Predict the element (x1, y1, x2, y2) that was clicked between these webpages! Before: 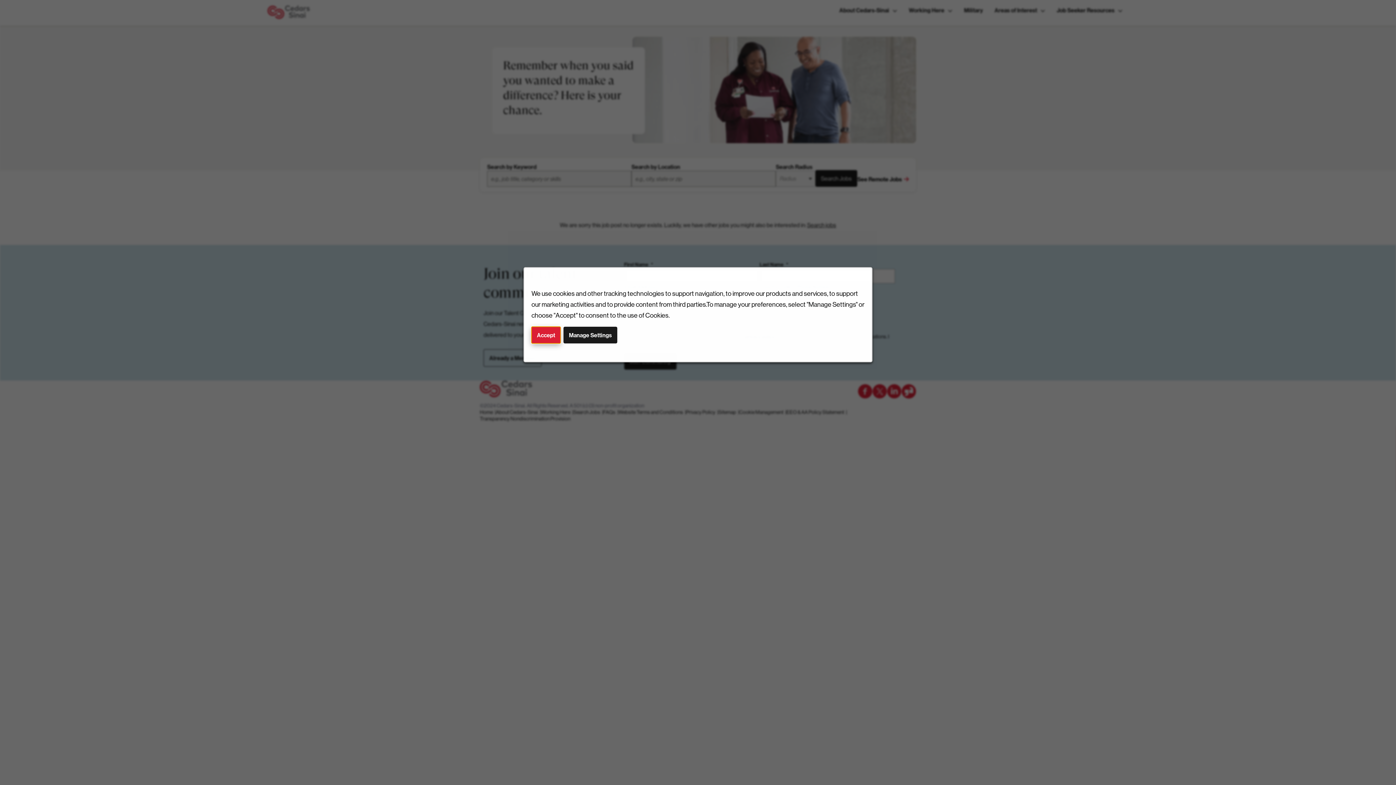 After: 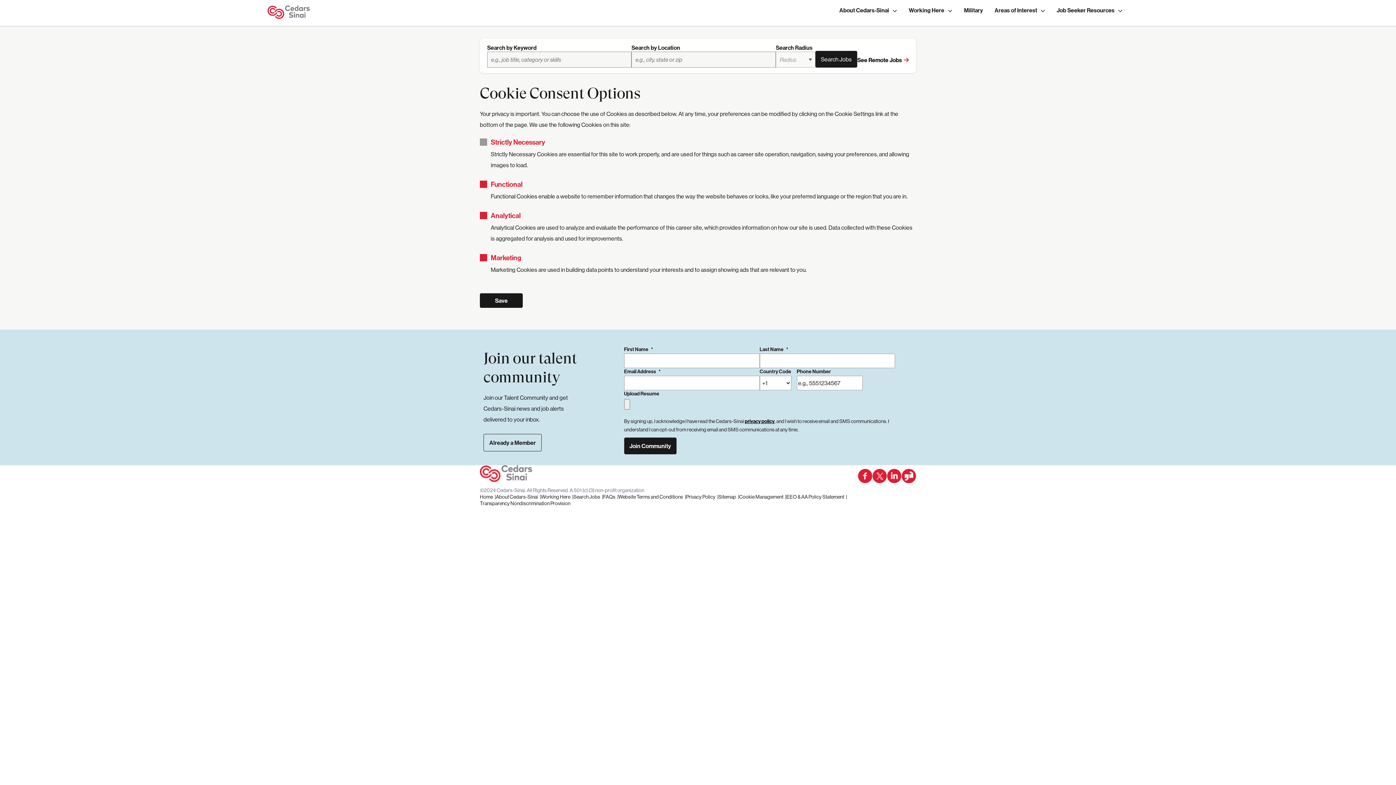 Action: bbox: (563, 326, 617, 343) label: Manage Settings